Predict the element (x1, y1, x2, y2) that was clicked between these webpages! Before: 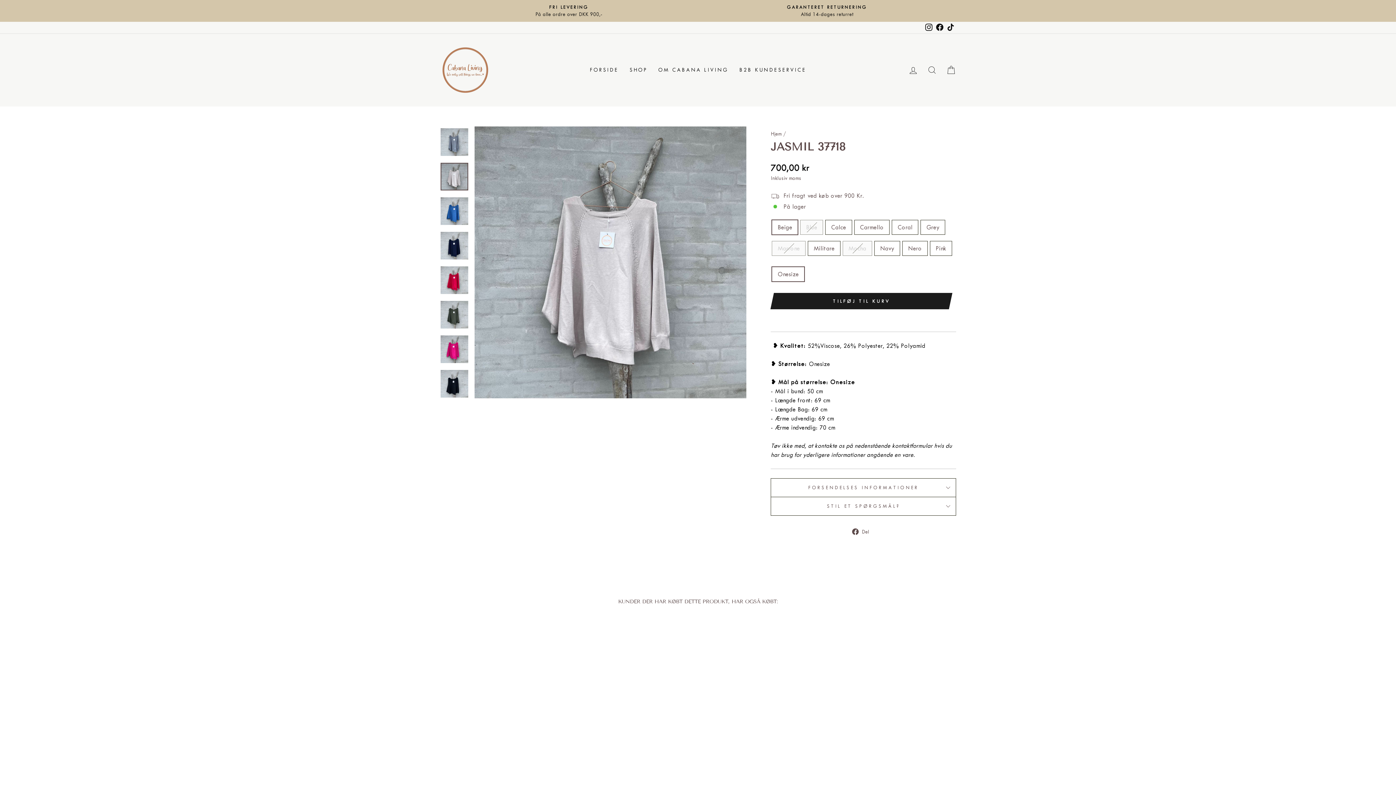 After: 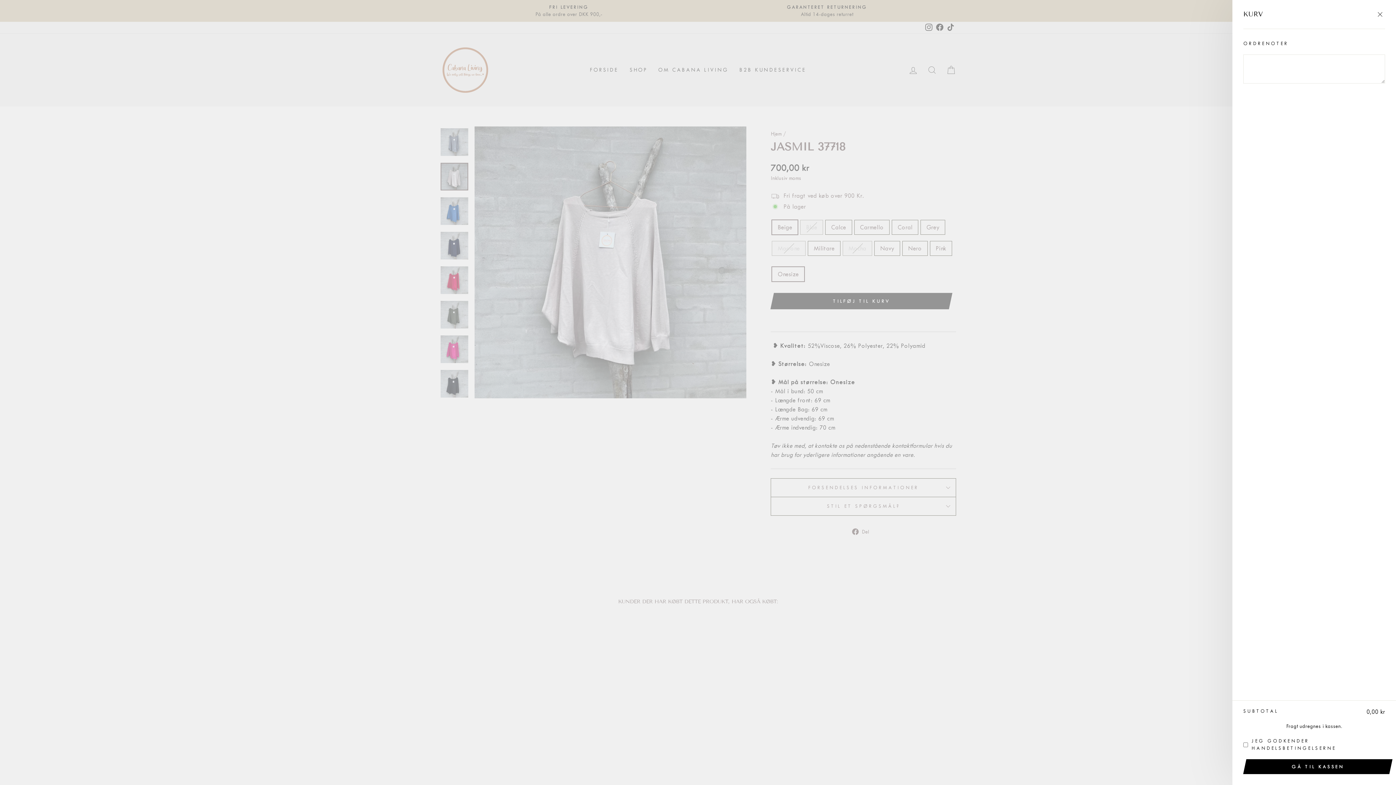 Action: bbox: (941, 62, 960, 77) label: KURV